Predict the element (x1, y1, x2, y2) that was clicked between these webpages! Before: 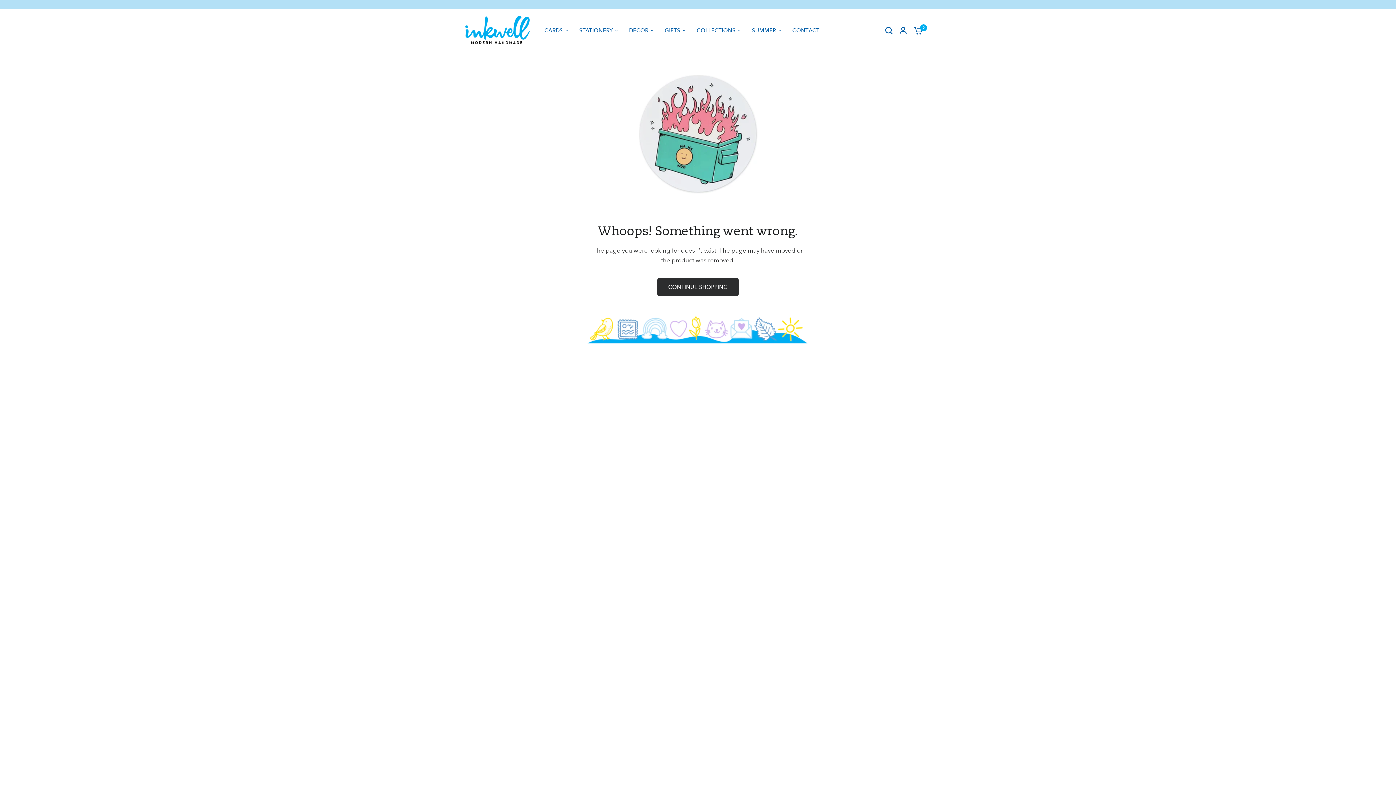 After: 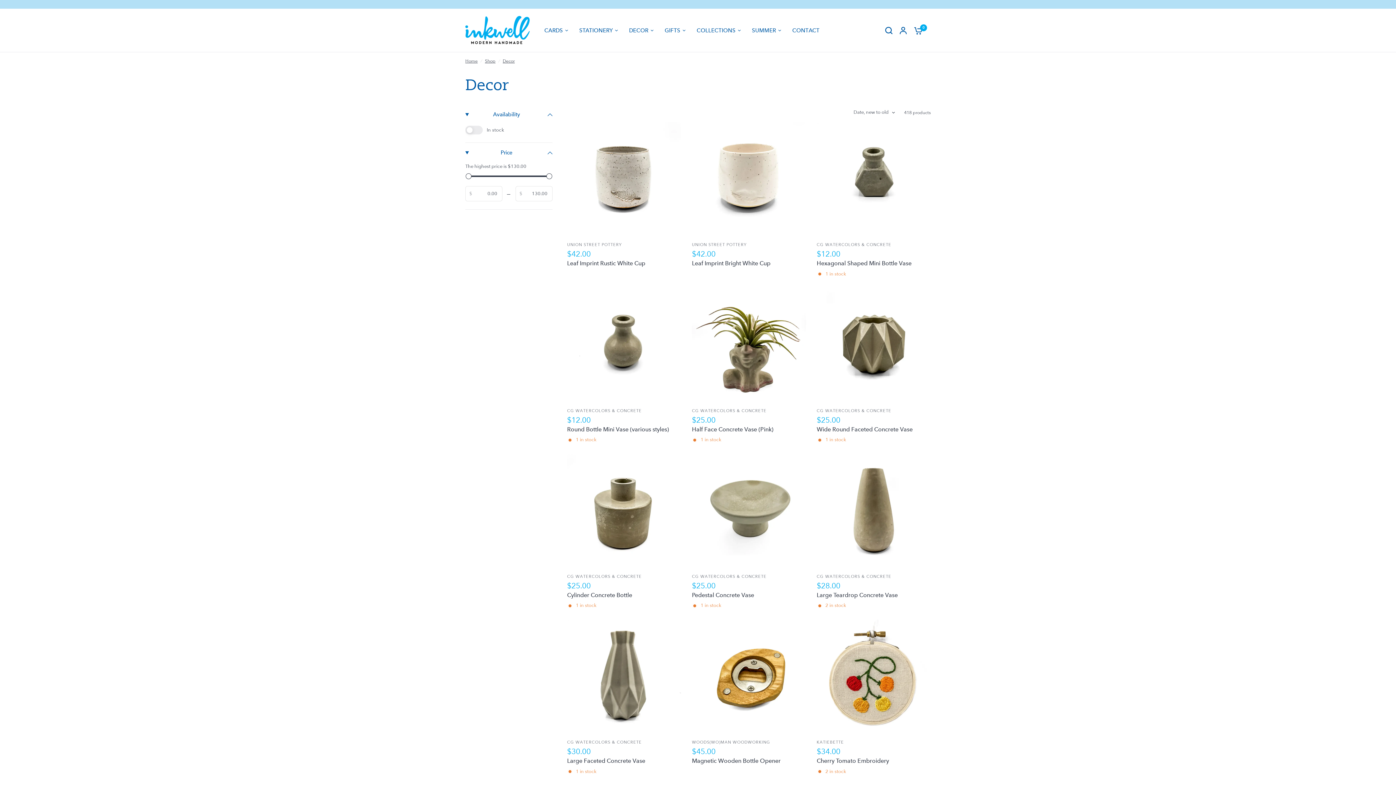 Action: bbox: (629, 26, 653, 34) label: DECOR